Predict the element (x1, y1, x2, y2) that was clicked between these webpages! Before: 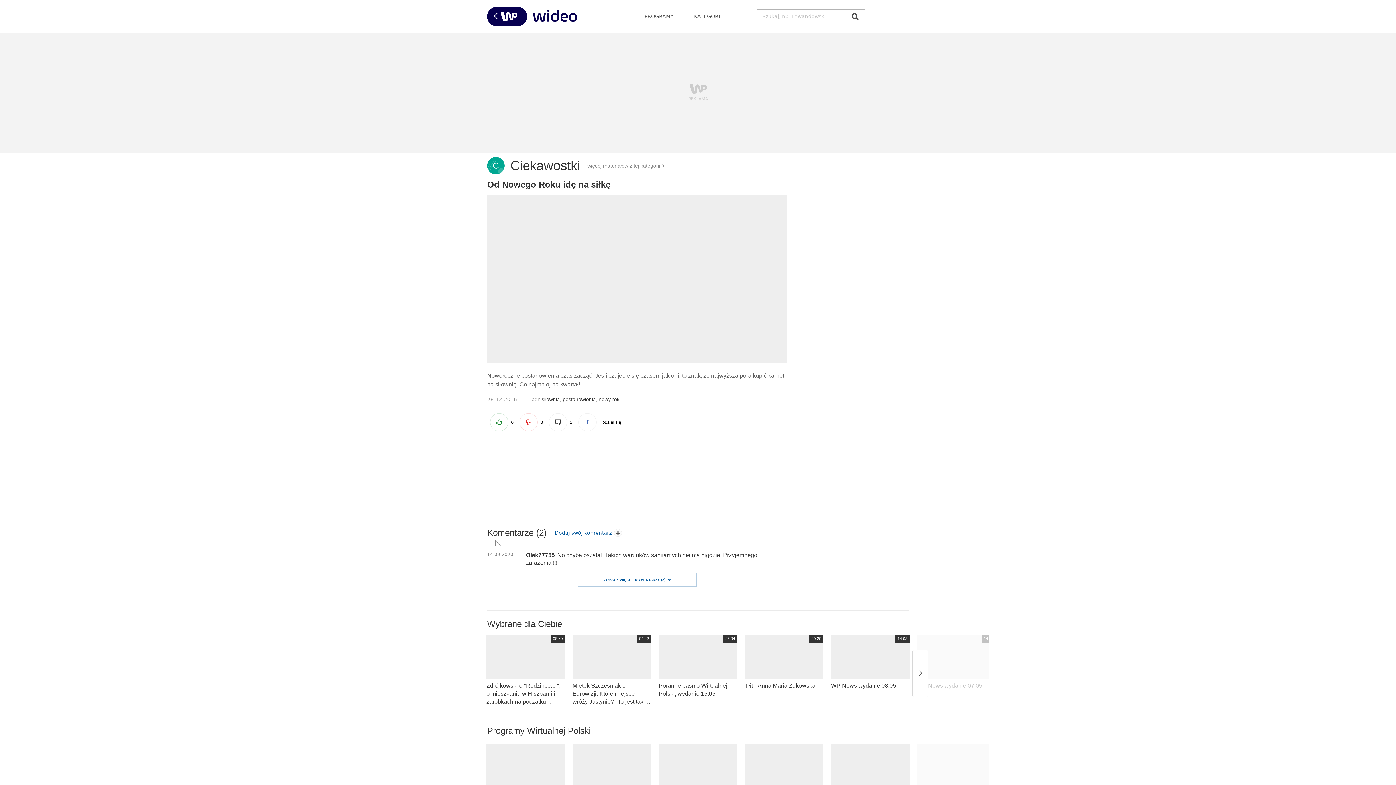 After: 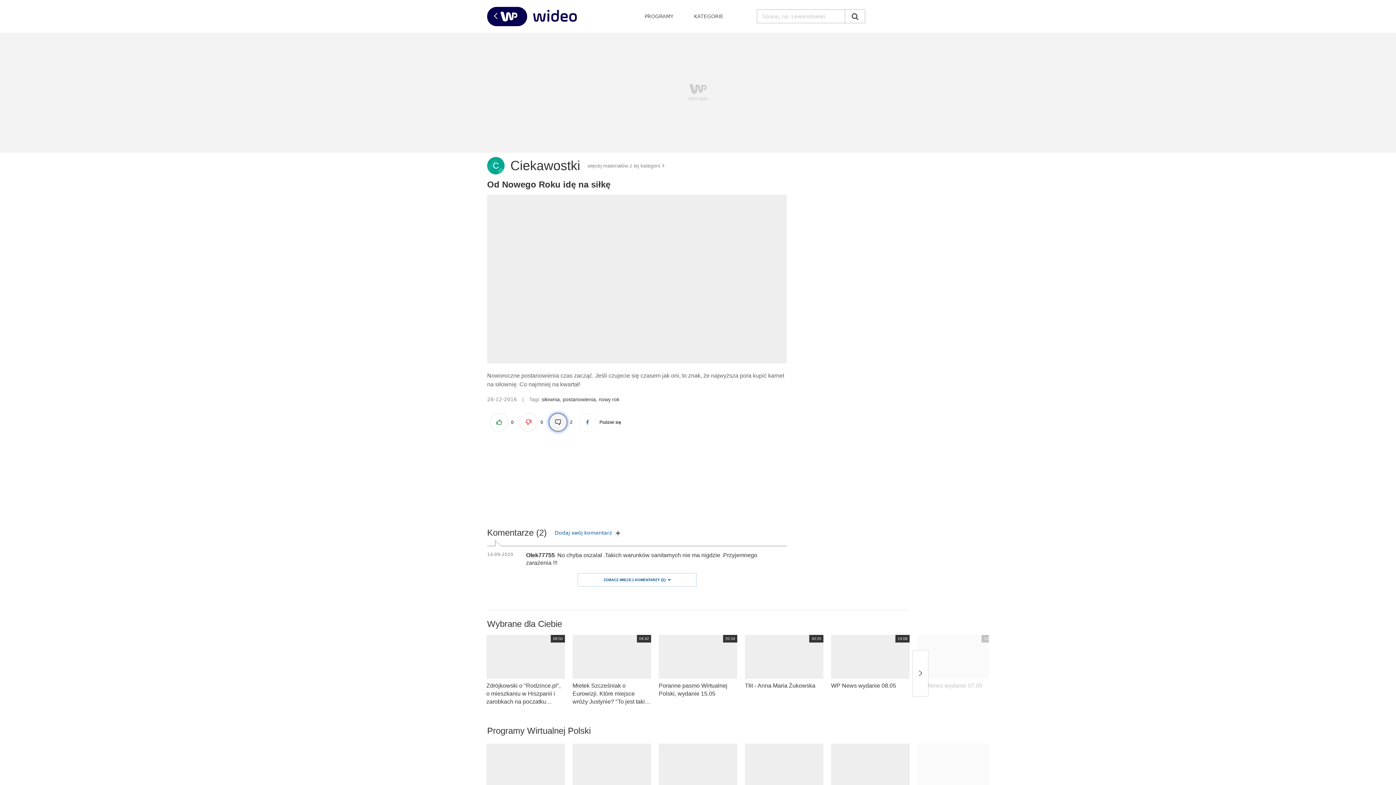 Action: bbox: (549, 413, 567, 431)